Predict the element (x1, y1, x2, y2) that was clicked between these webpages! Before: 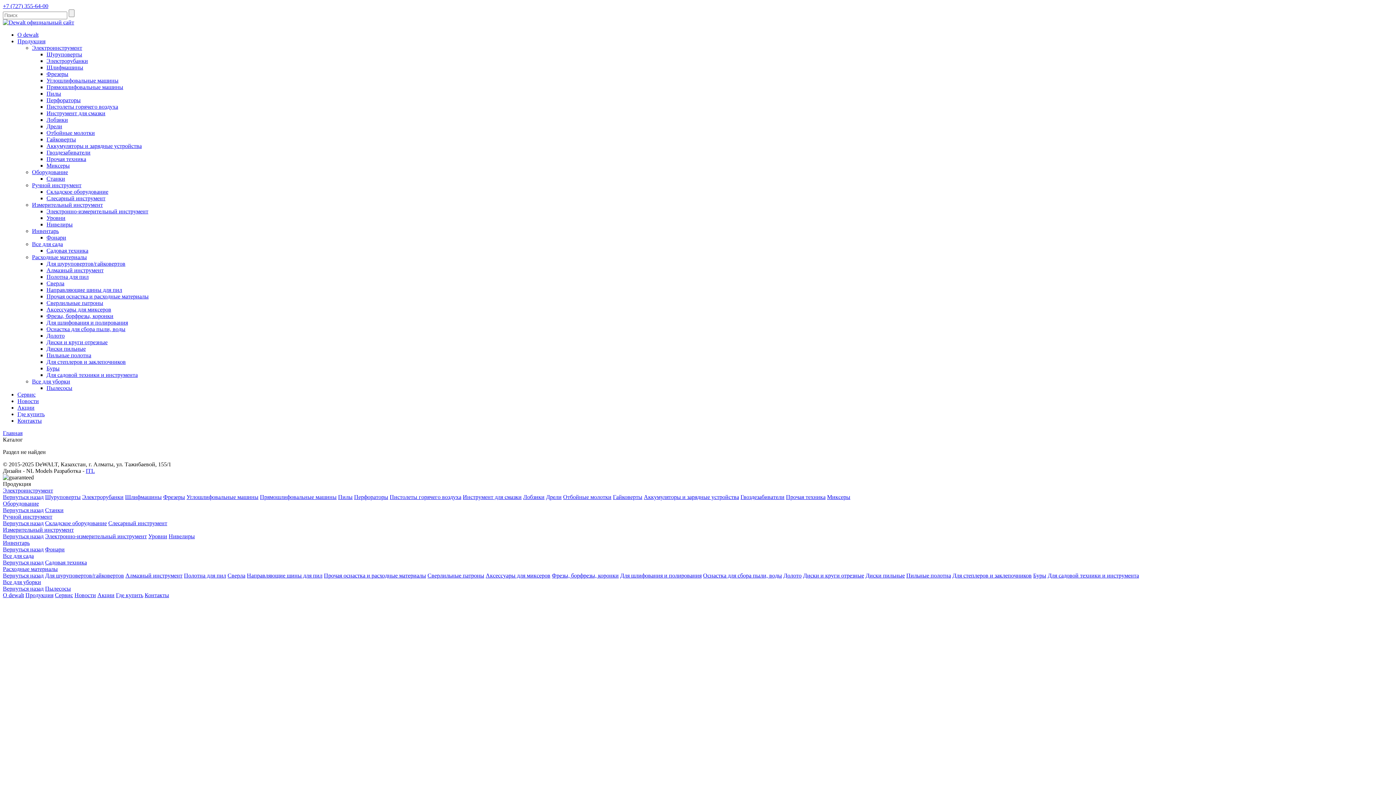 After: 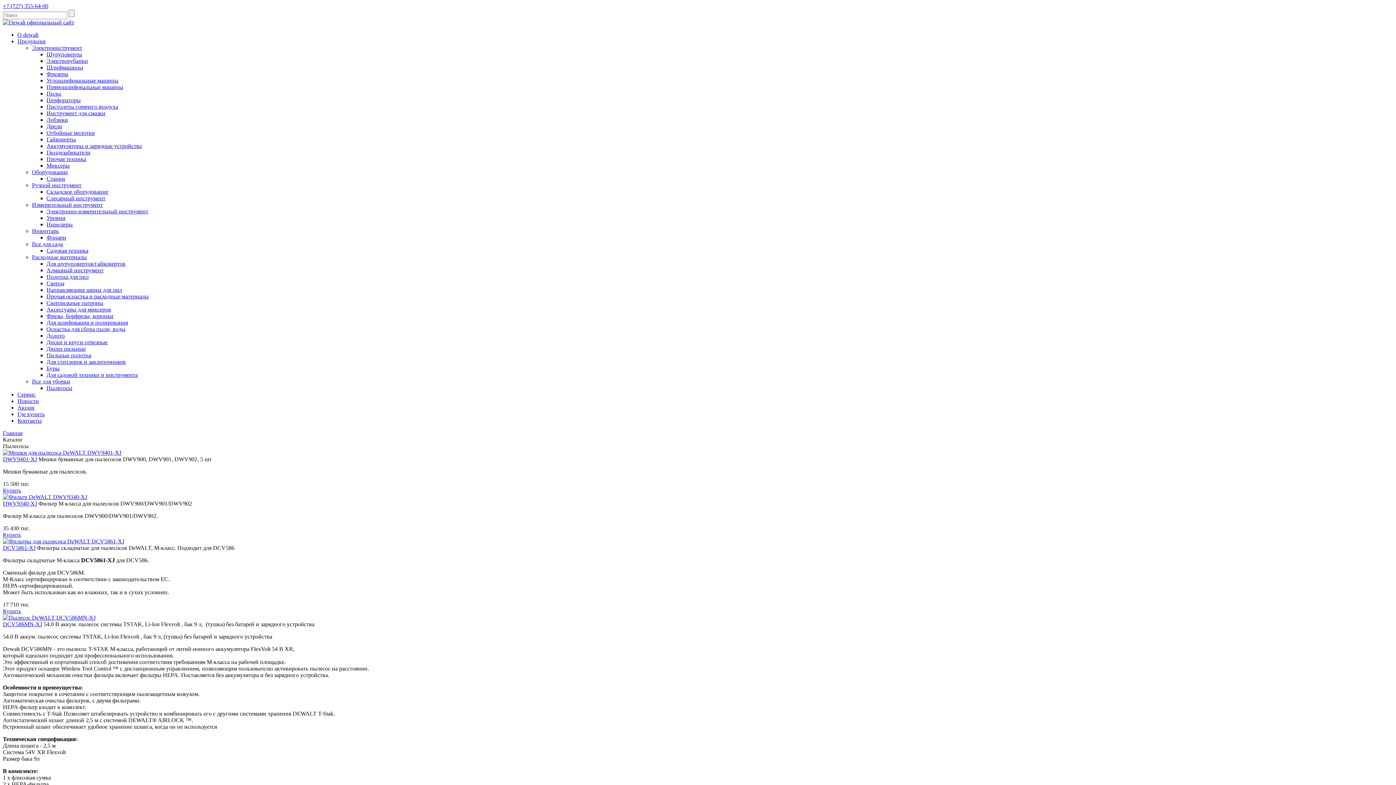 Action: label: Пылесосы bbox: (45, 585, 70, 592)